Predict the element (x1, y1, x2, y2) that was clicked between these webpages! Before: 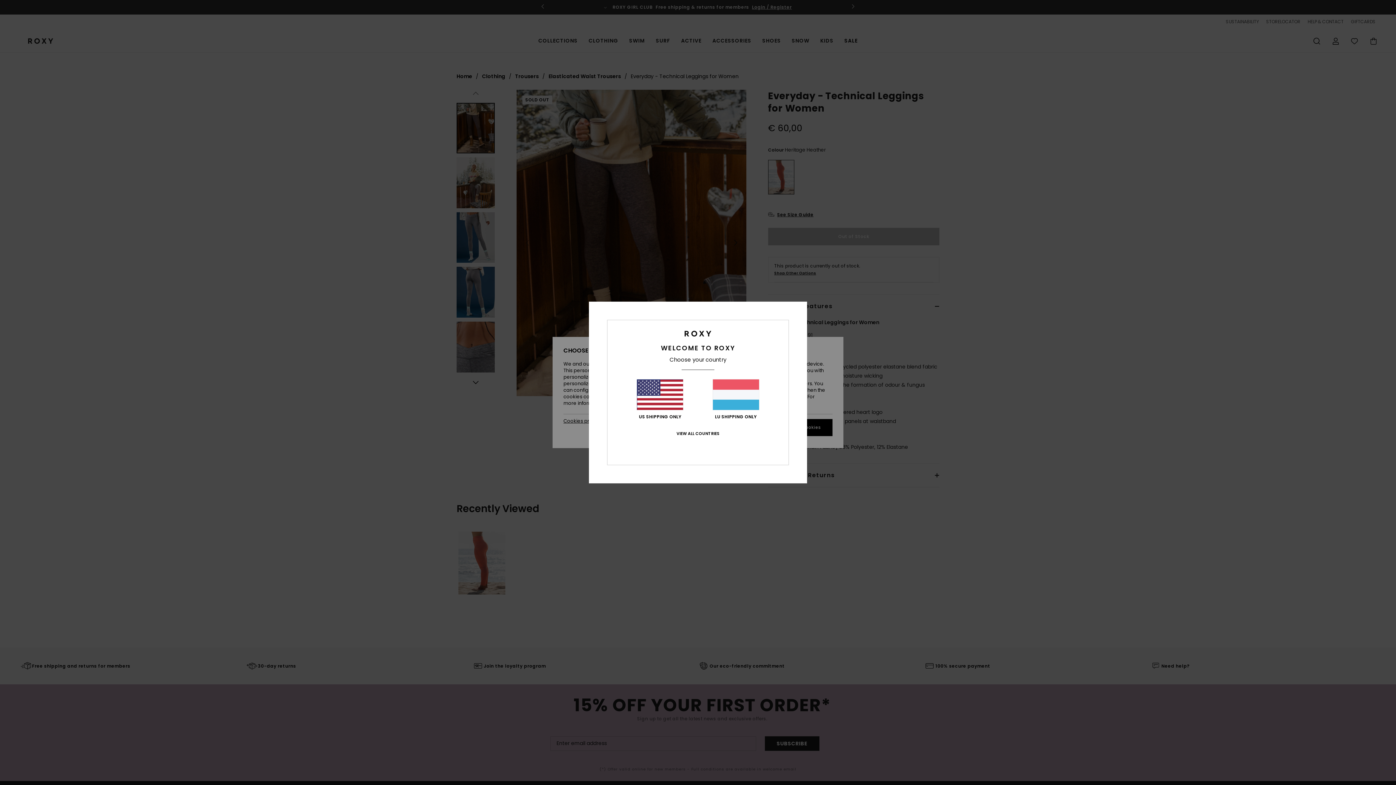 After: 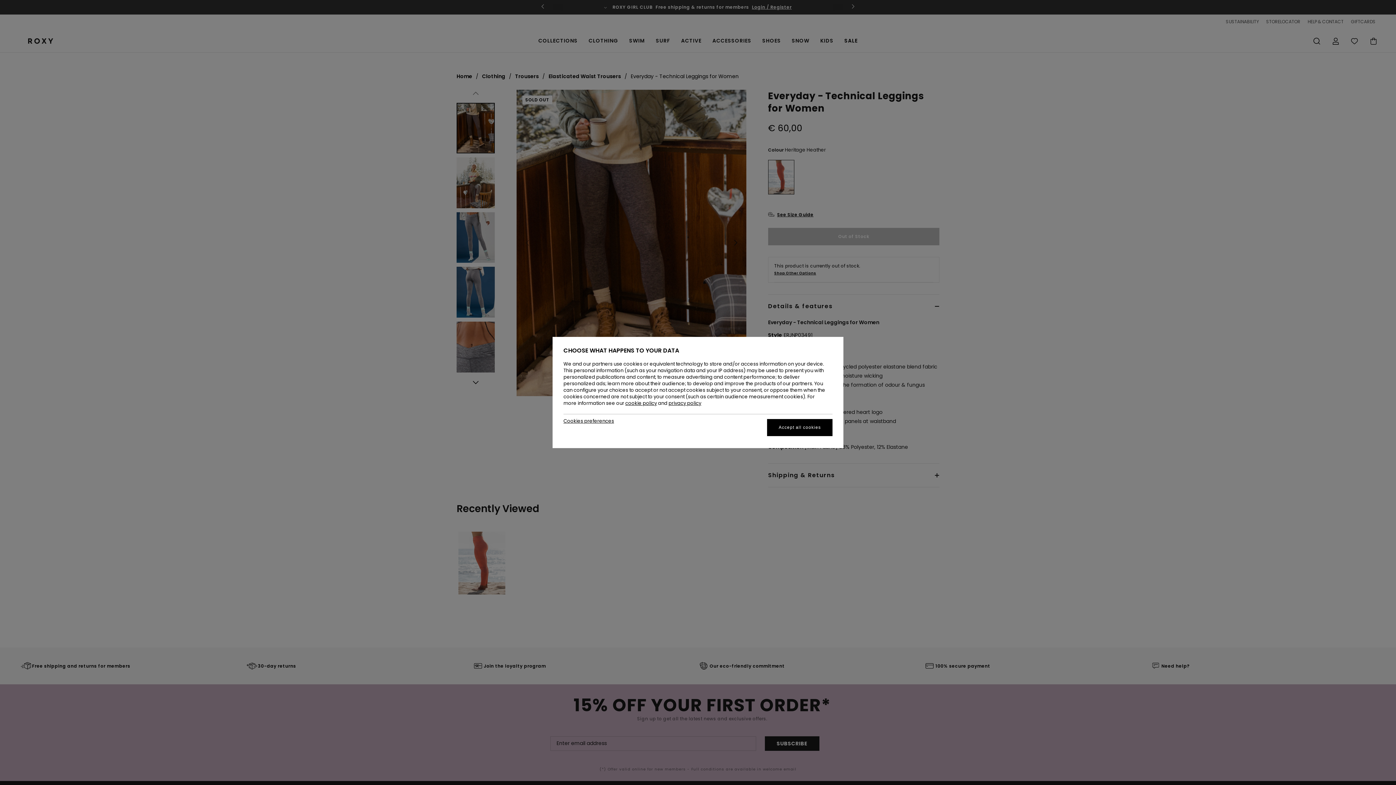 Action: bbox: (712, 379, 759, 419) label: LU SHIPPING ONLY